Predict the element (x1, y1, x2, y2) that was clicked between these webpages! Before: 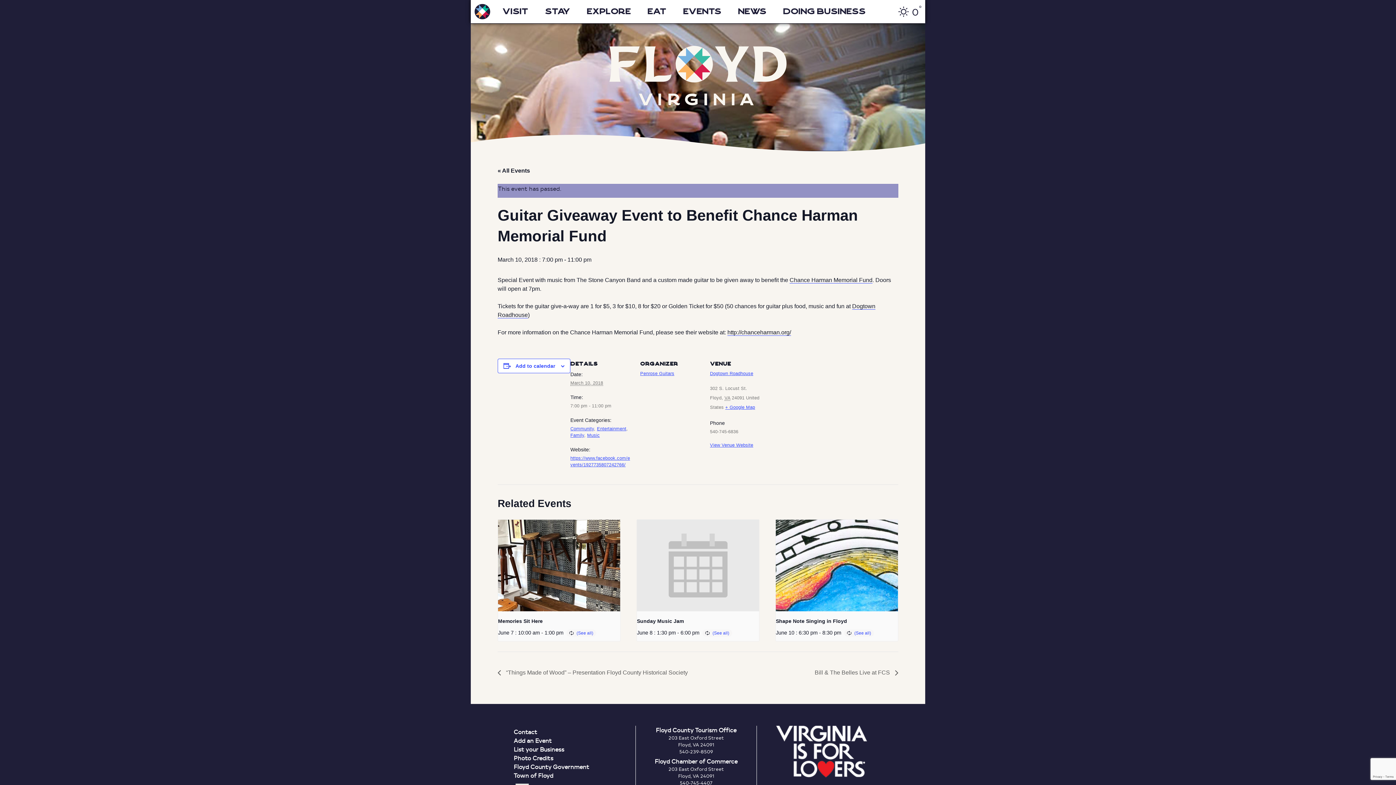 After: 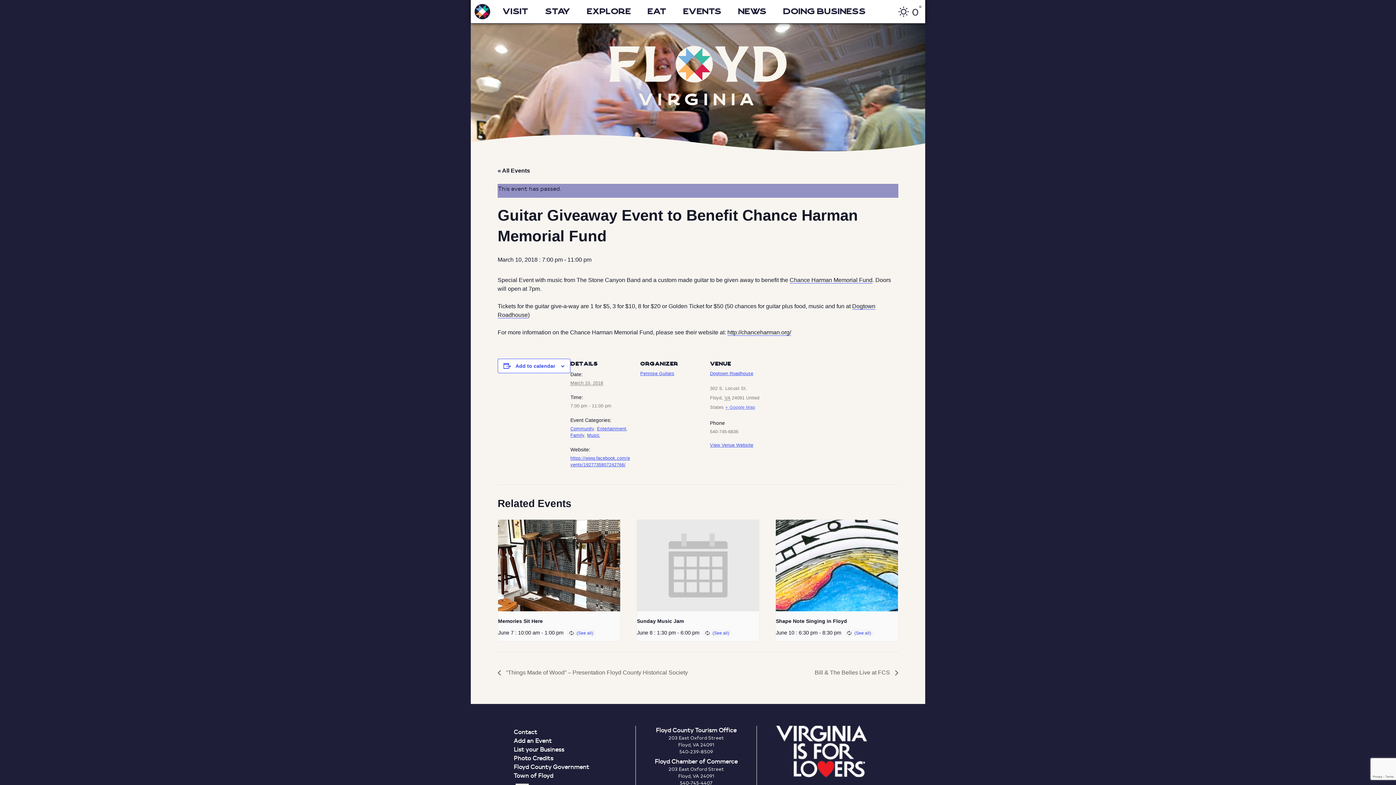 Action: label: + Google Map bbox: (725, 405, 755, 410)